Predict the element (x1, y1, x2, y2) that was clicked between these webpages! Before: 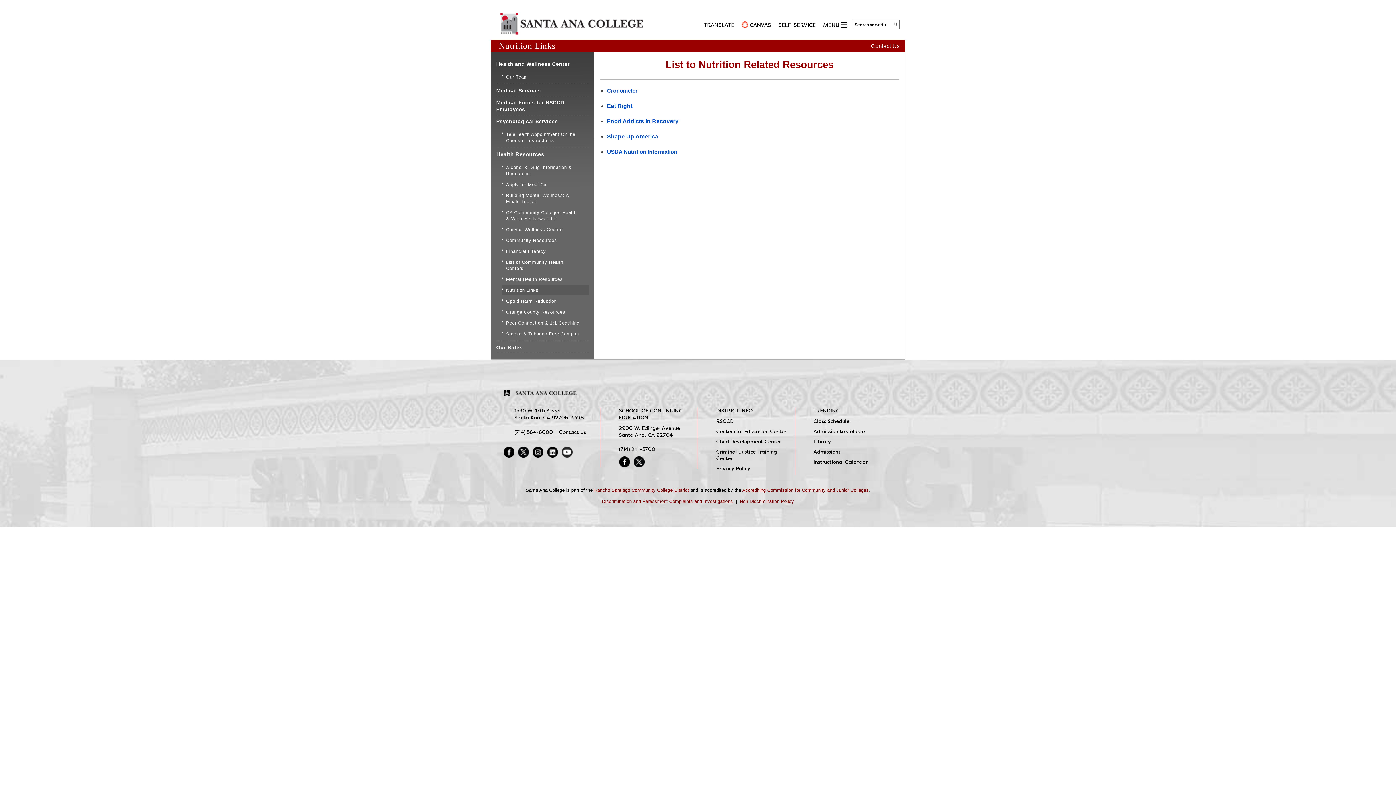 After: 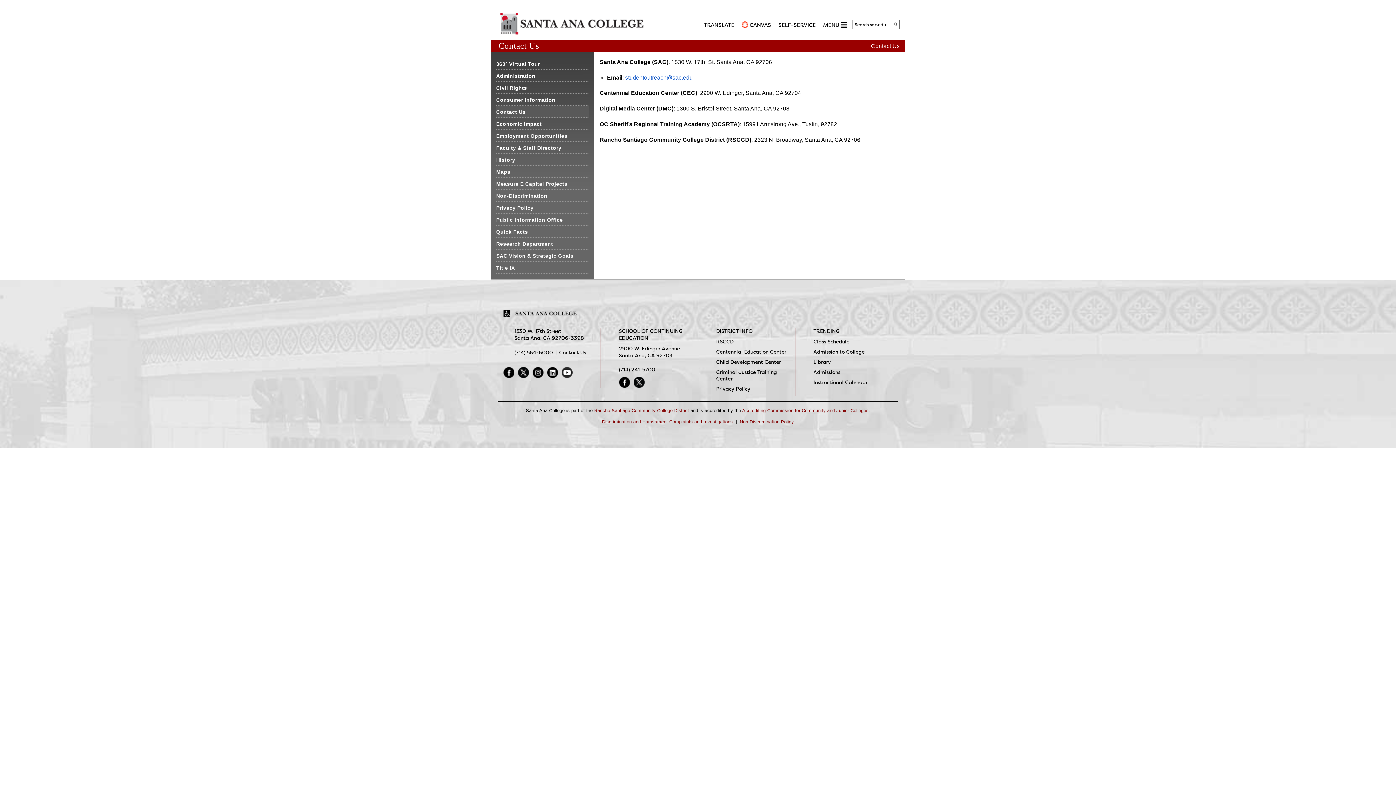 Action: bbox: (559, 429, 586, 435) label: Contact Us